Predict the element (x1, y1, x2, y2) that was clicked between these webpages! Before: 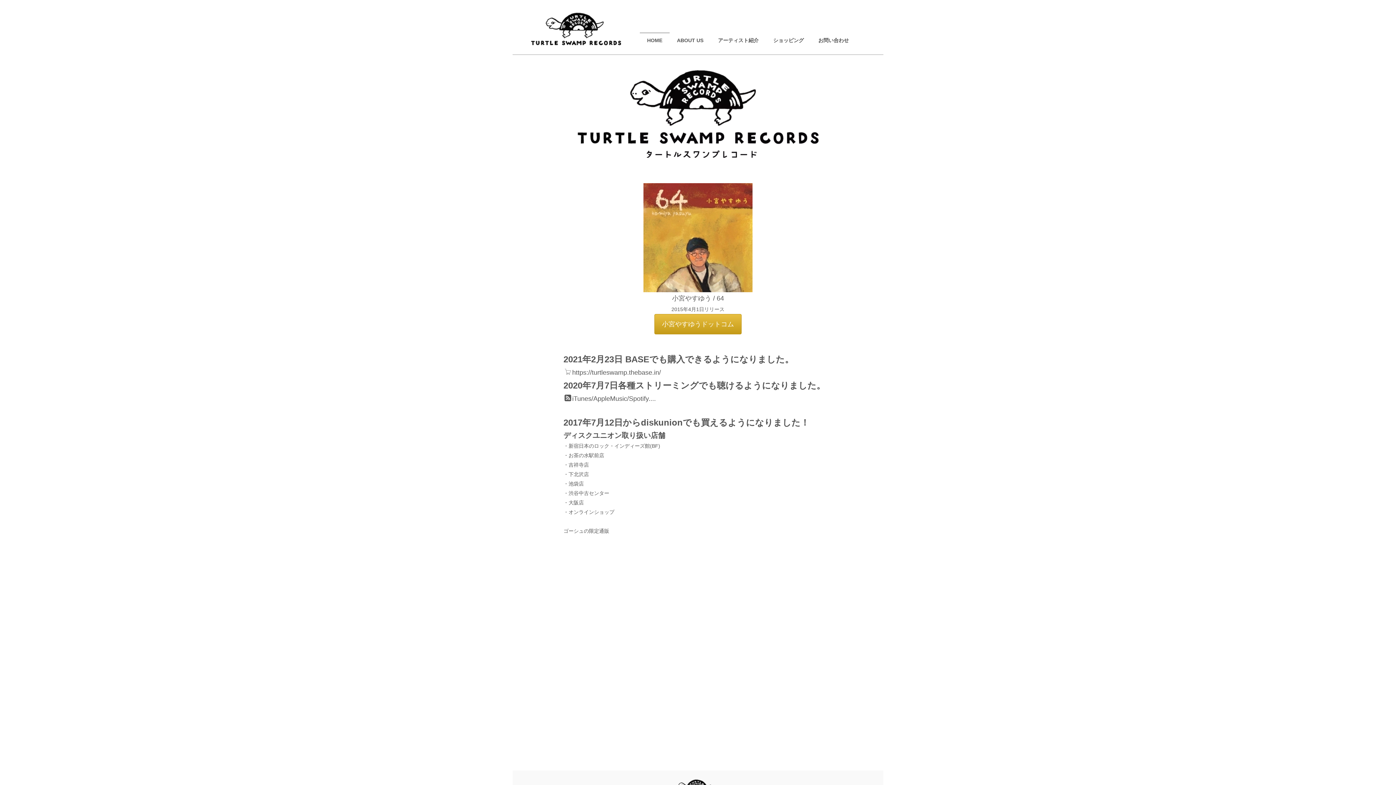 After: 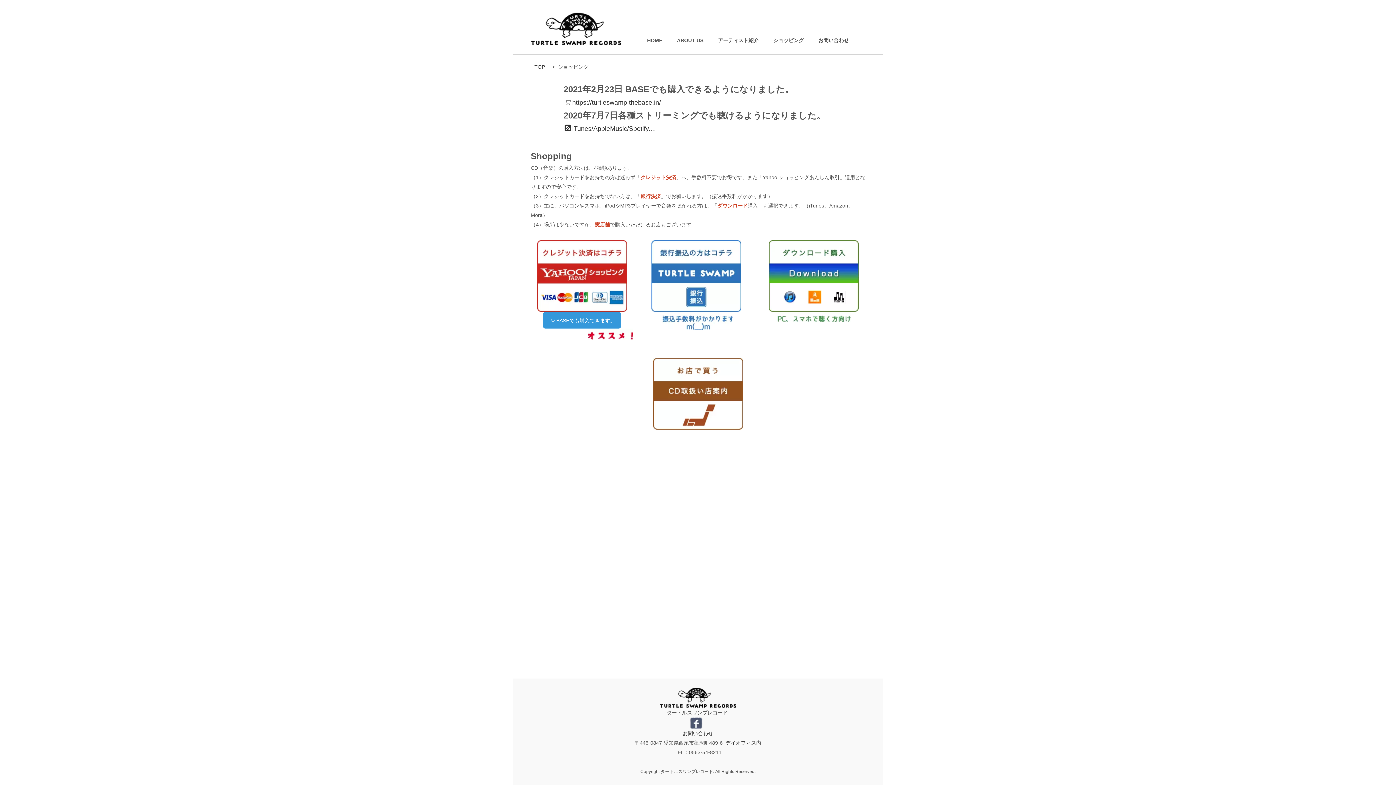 Action: label: ショッピング bbox: (766, 37, 811, 43)